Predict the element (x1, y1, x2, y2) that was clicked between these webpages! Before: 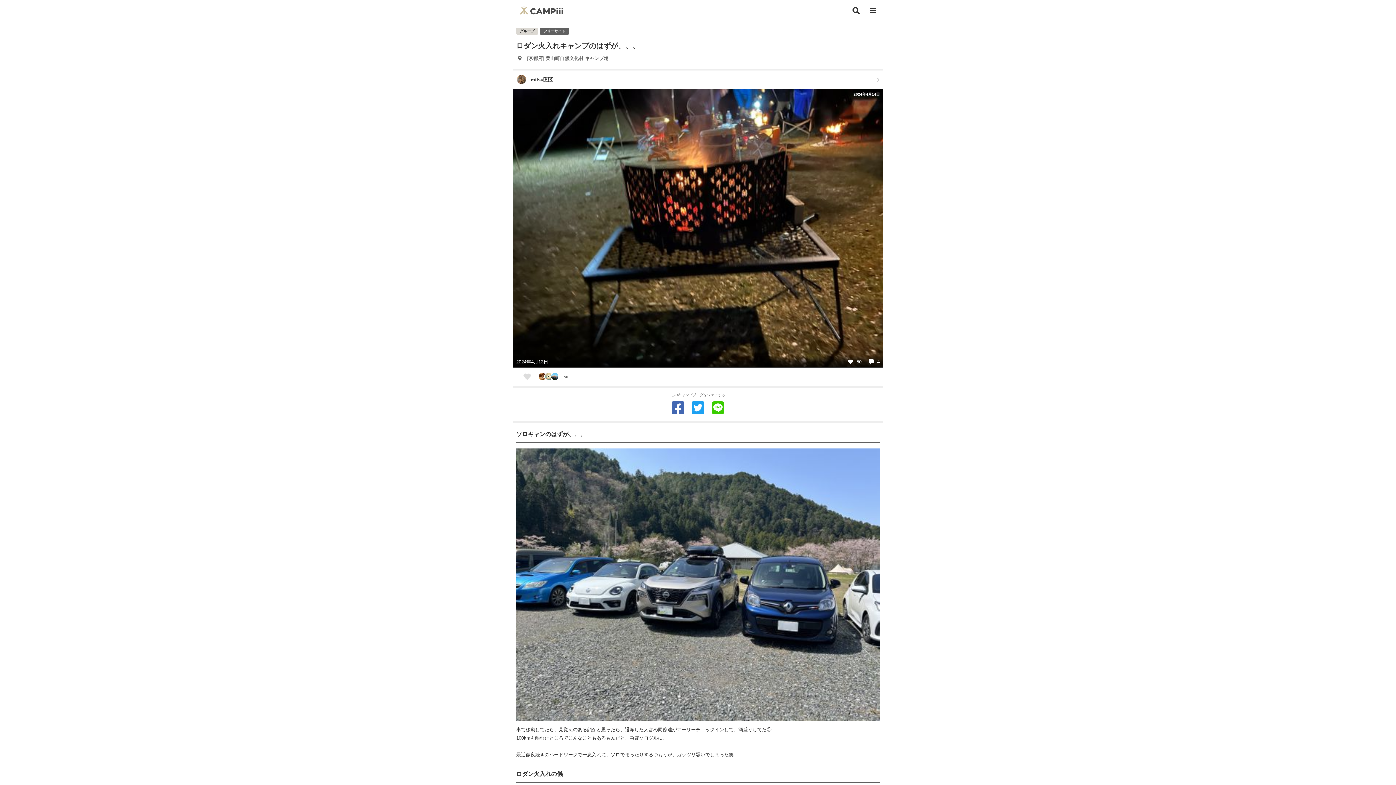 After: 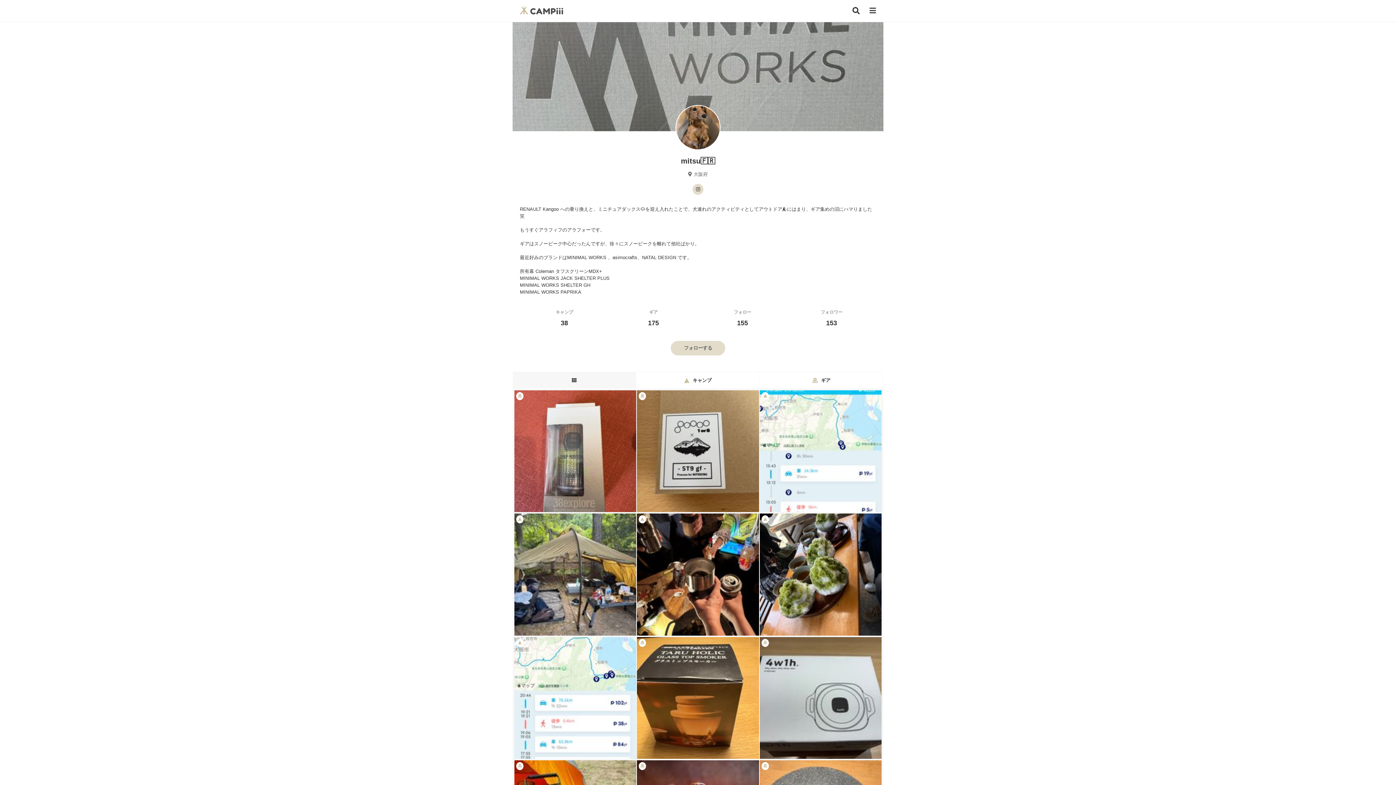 Action: label: 	mitsu🇫🇷 bbox: (512, 68, 883, 89)